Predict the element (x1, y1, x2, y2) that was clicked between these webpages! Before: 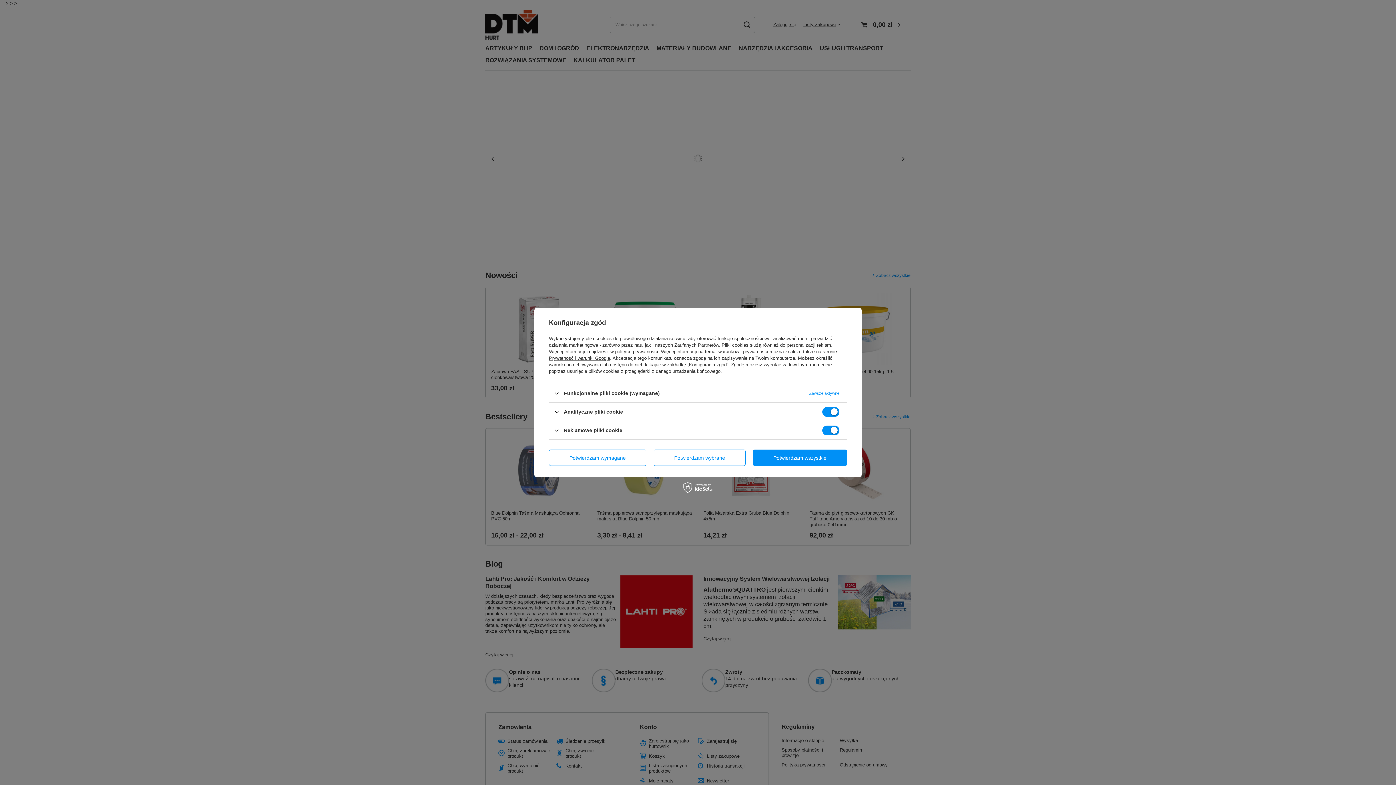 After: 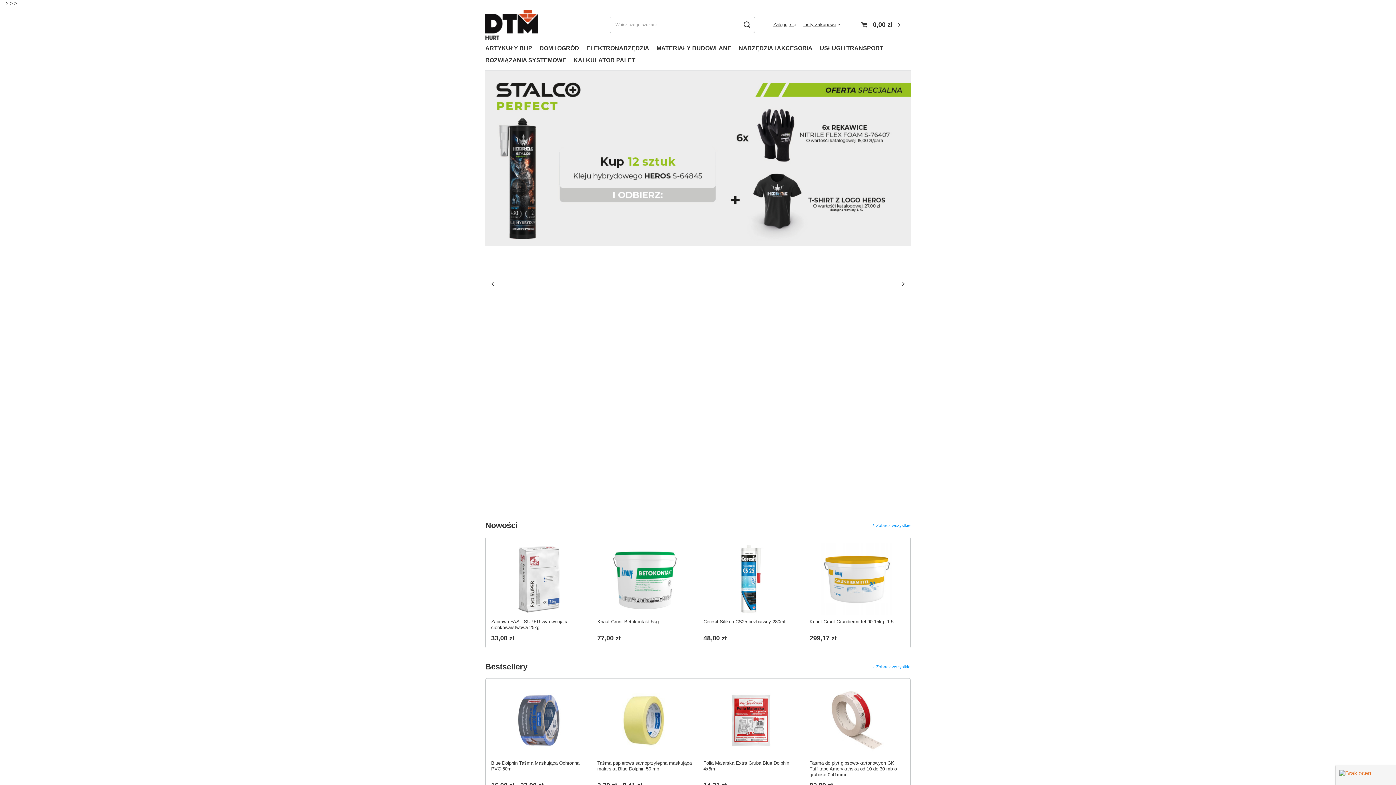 Action: bbox: (753, 449, 847, 466) label: Potwierdzam wszystkie